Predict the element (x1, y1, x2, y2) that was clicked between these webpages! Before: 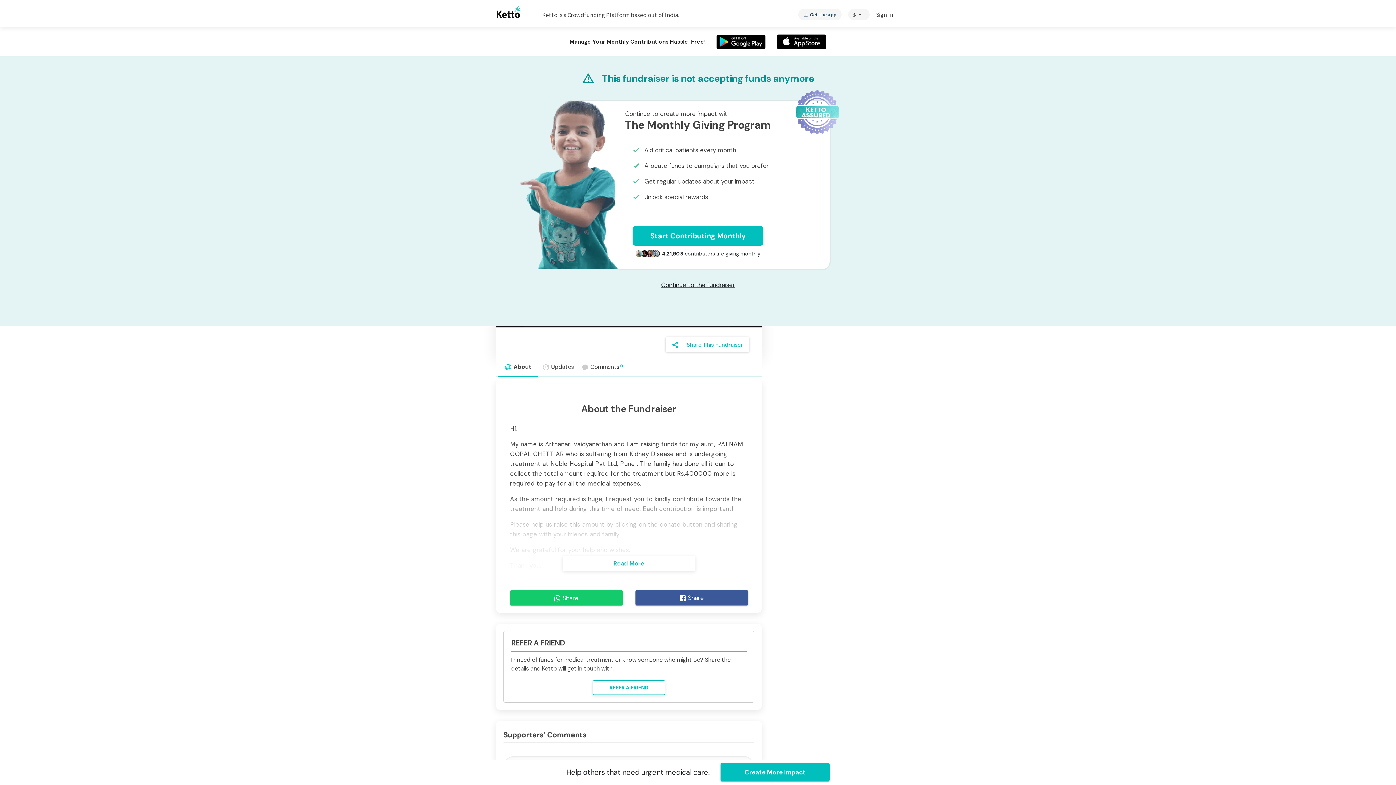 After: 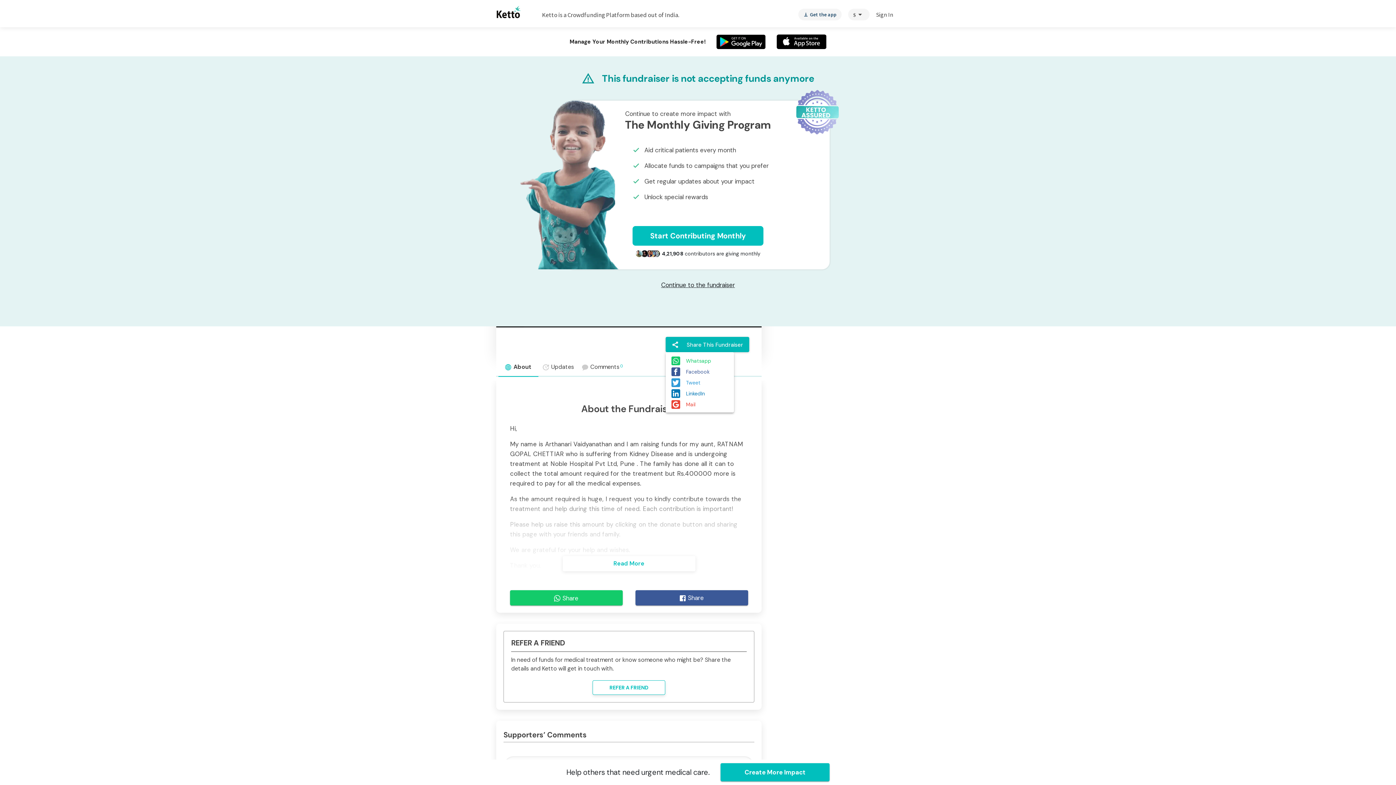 Action: bbox: (665, 337, 749, 352) label: shareShare This Fundraiser